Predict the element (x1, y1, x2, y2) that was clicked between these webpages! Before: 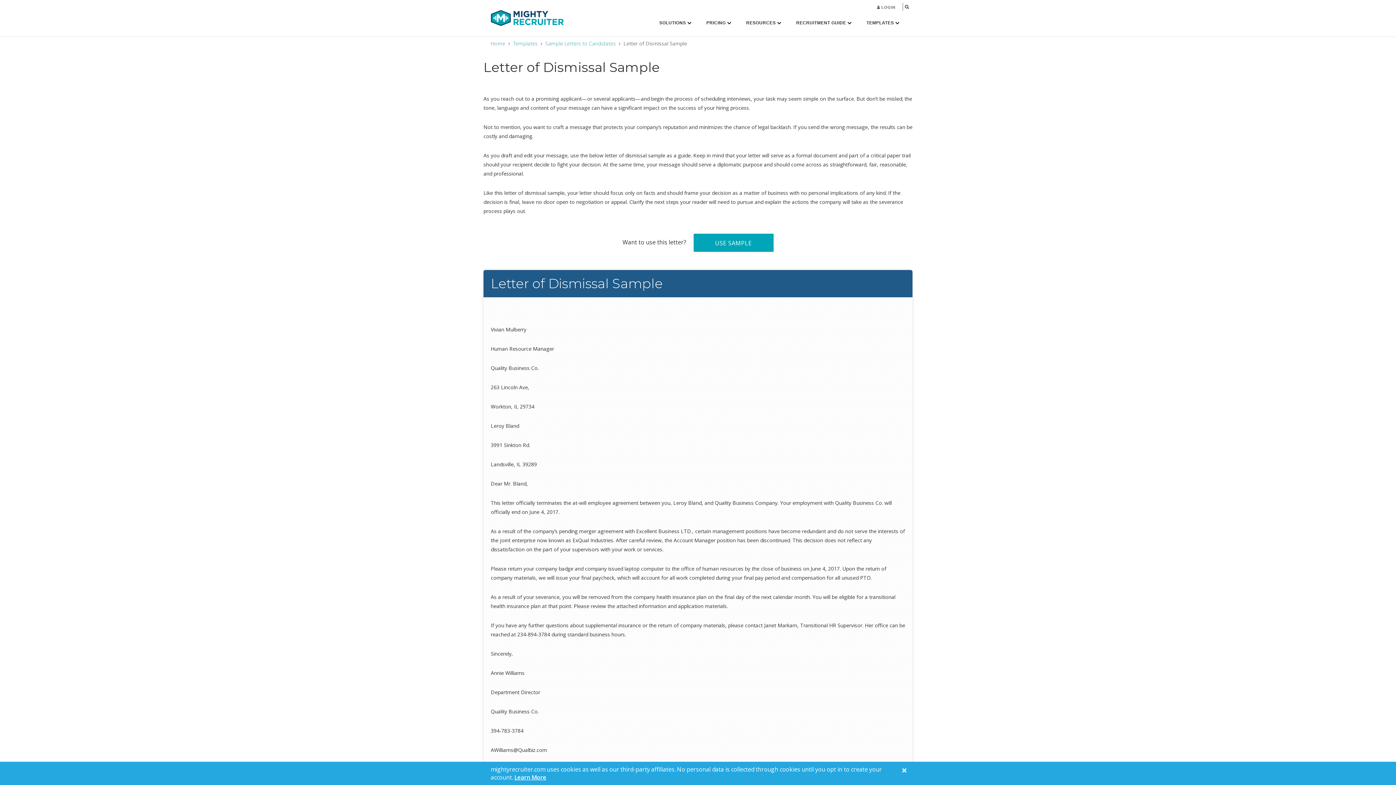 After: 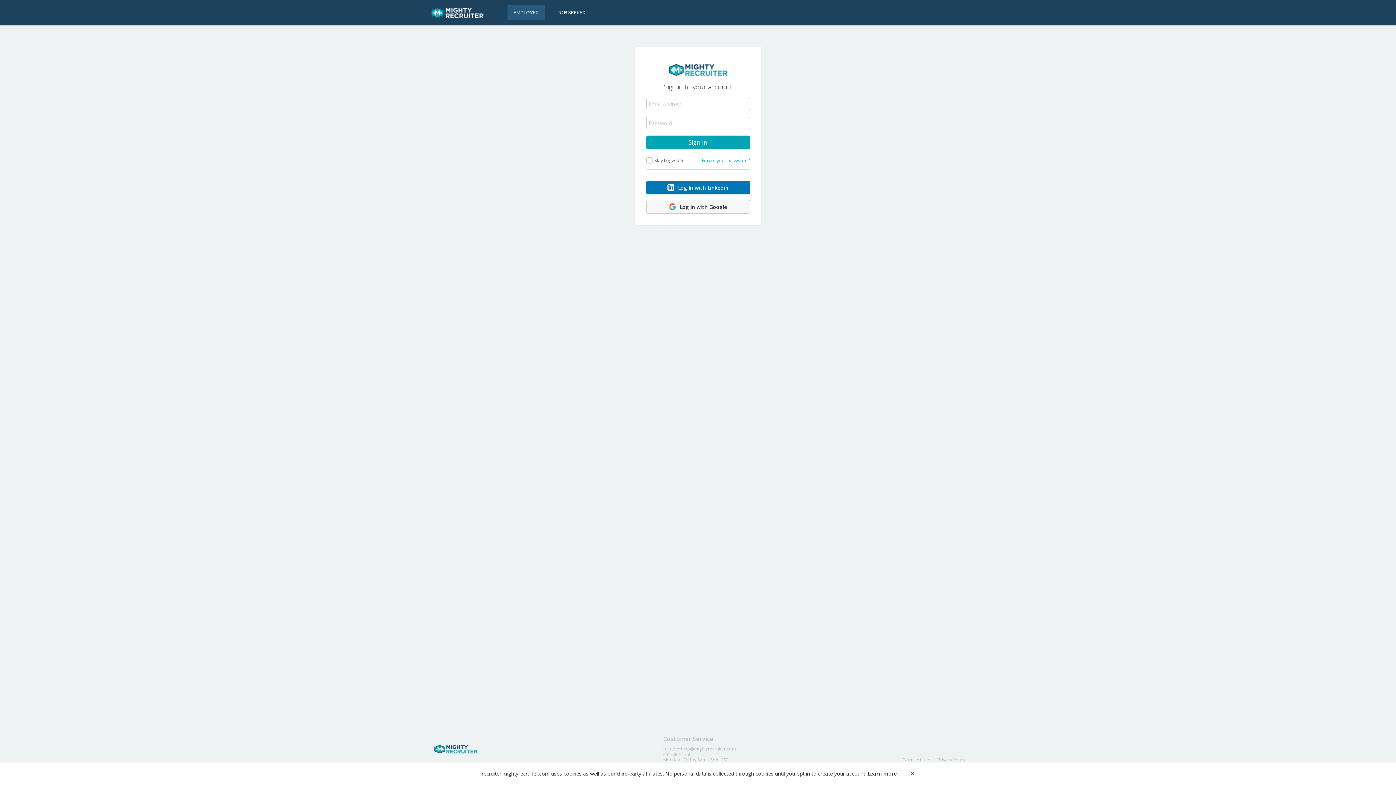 Action: label:  LOGIN bbox: (871, 0, 901, 14)